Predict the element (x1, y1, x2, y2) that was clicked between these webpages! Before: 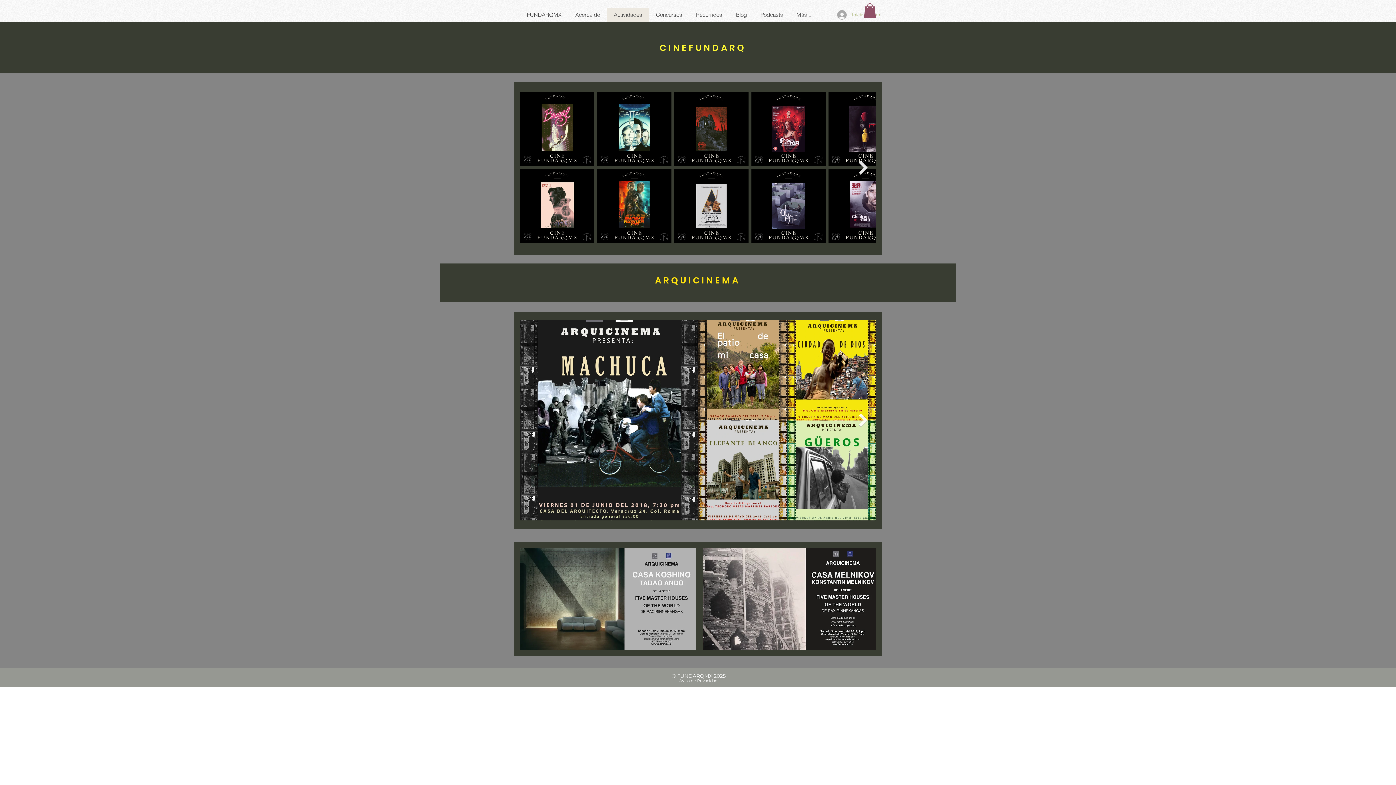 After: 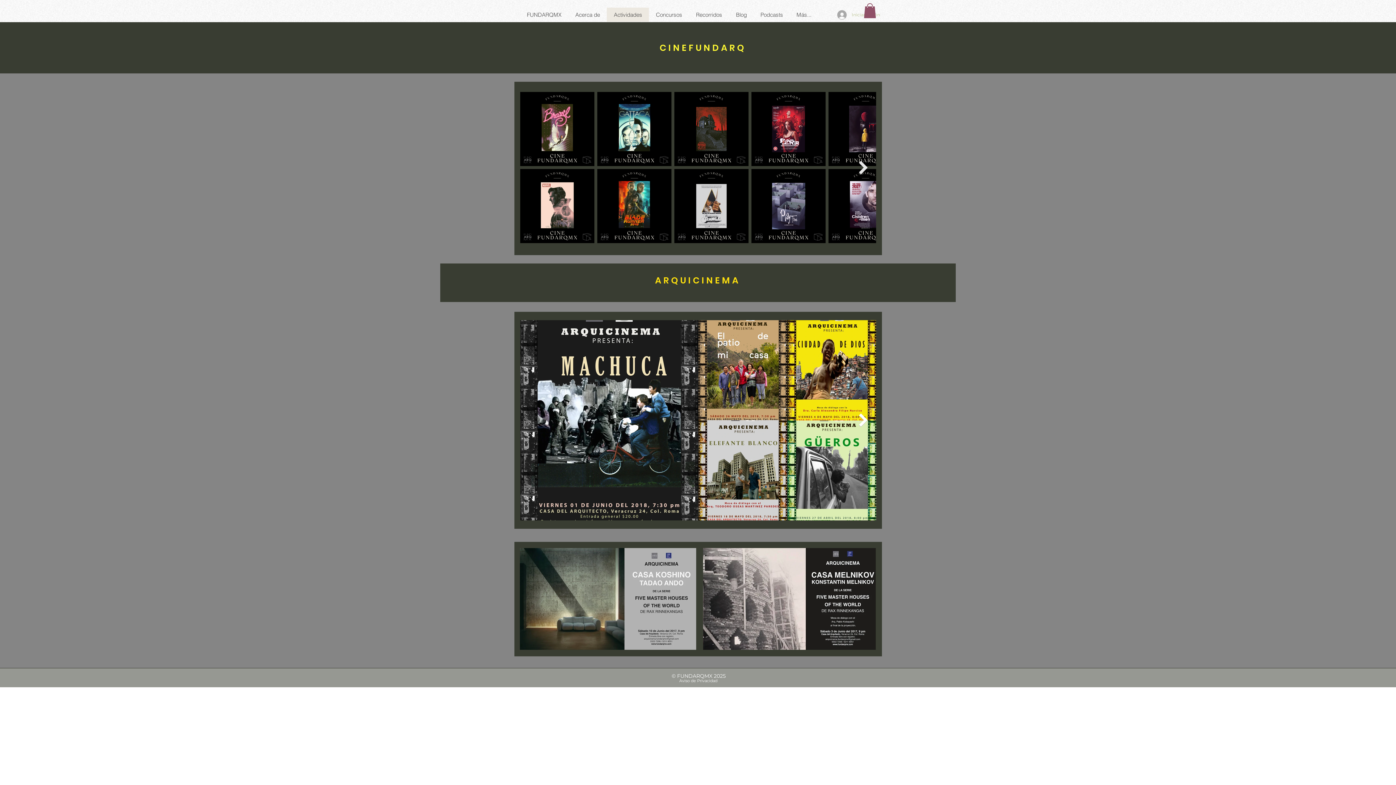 Action: bbox: (859, 413, 868, 427) label: Next Item